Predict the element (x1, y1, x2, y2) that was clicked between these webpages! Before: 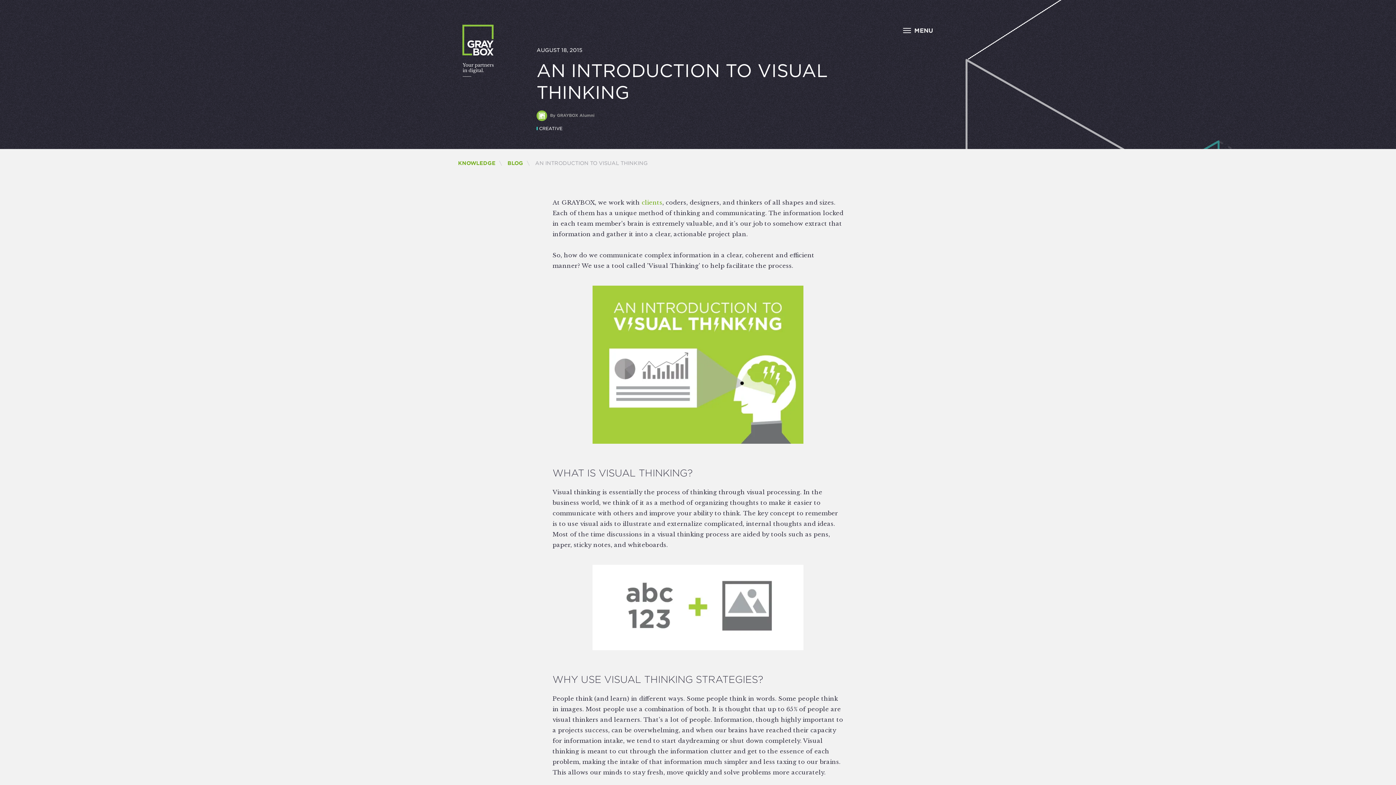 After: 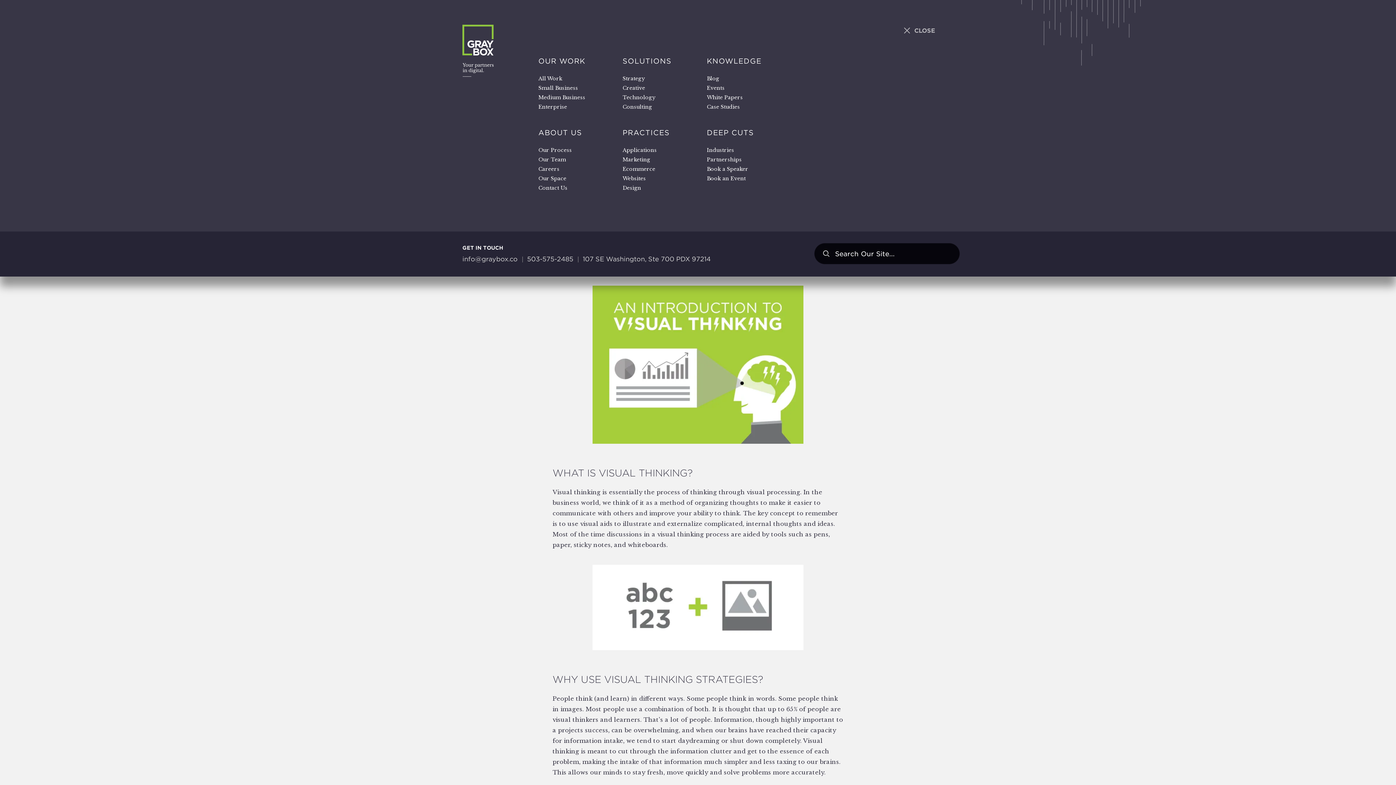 Action: label:  MENU bbox: (899, 23, 939, 37)